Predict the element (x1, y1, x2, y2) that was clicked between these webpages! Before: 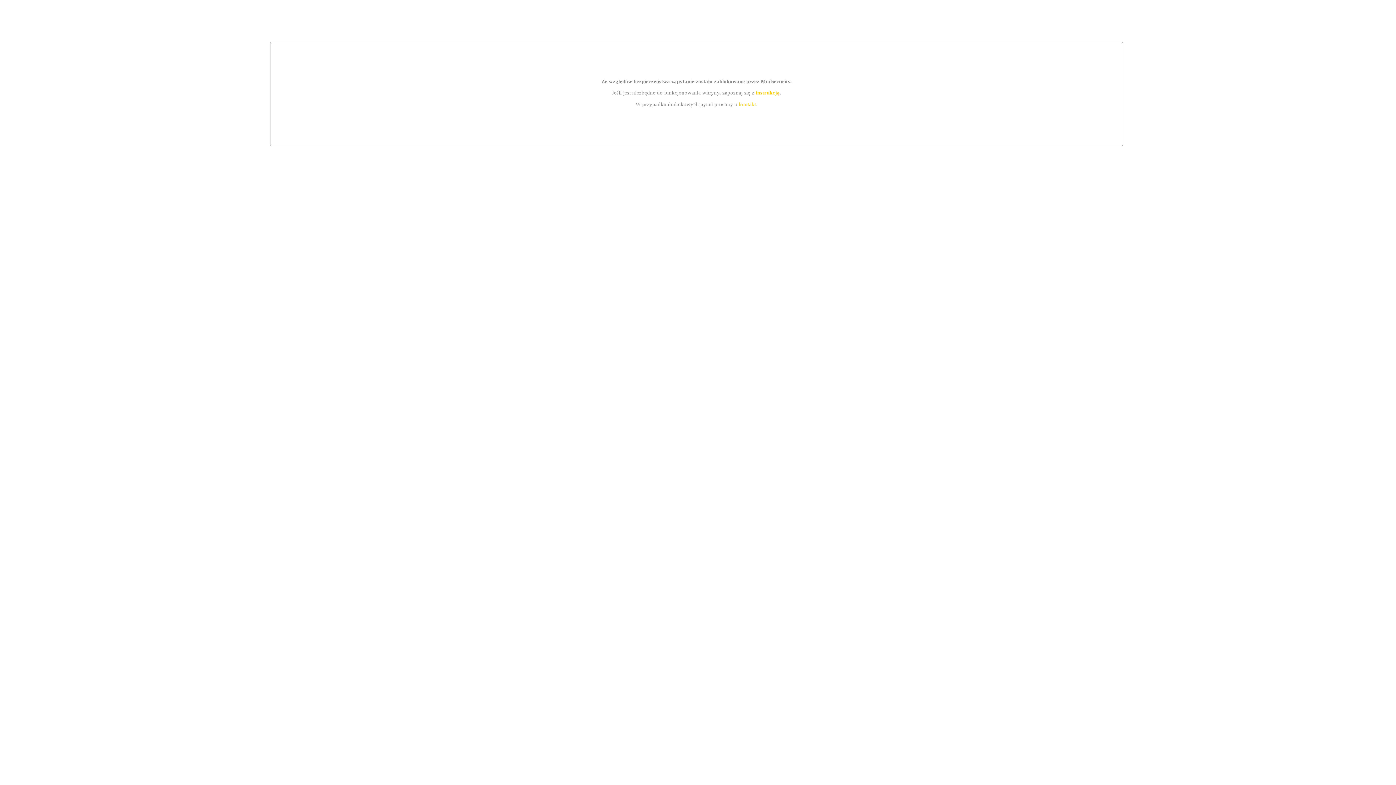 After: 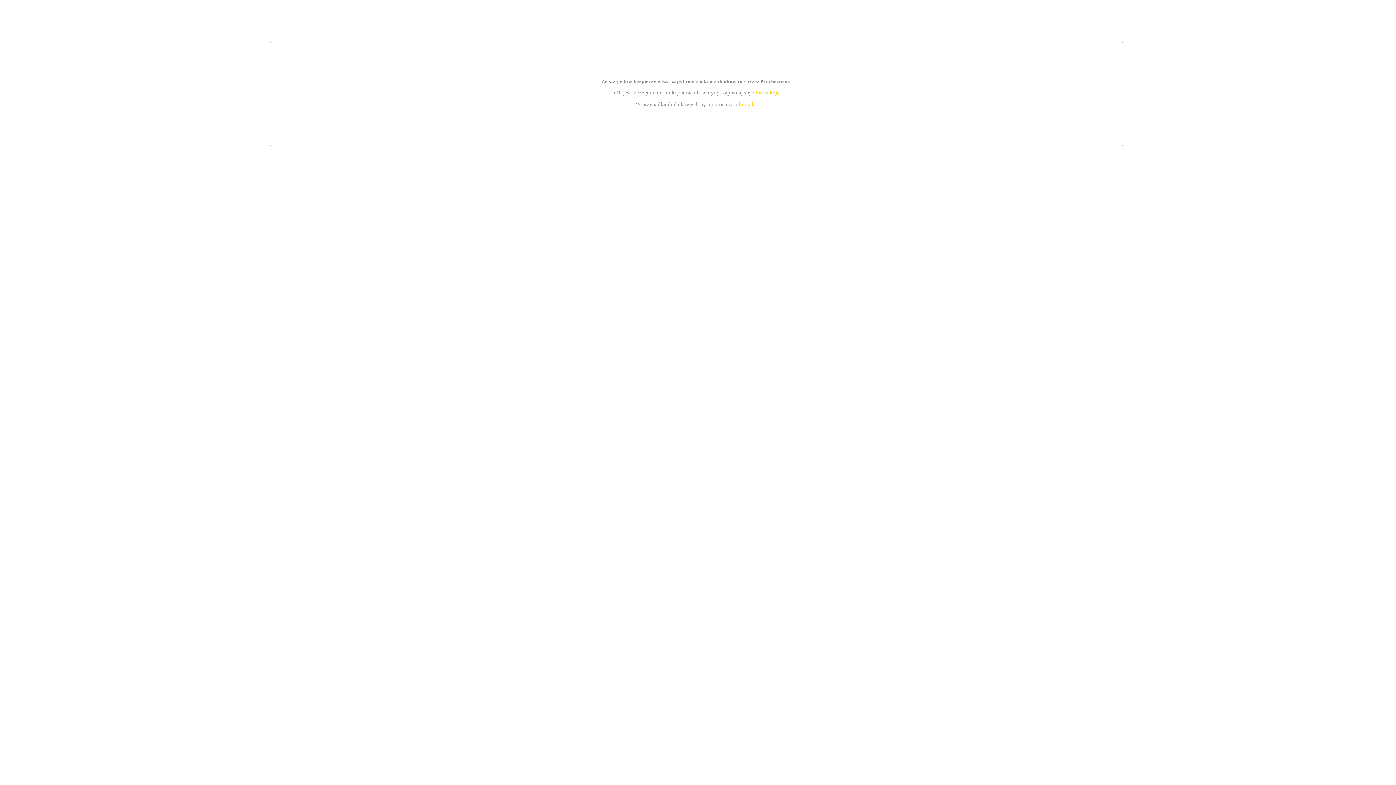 Action: bbox: (755, 89, 779, 95) label: instrukcją